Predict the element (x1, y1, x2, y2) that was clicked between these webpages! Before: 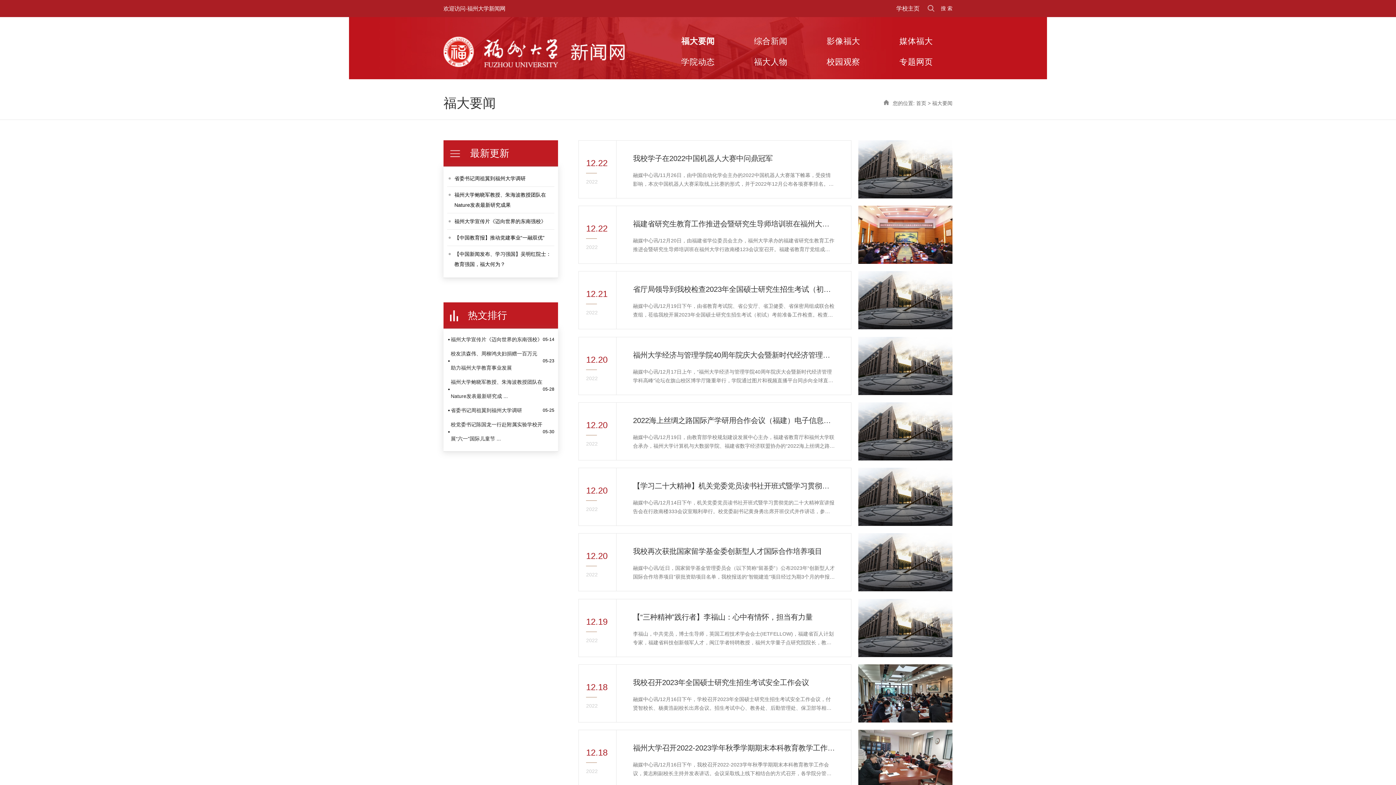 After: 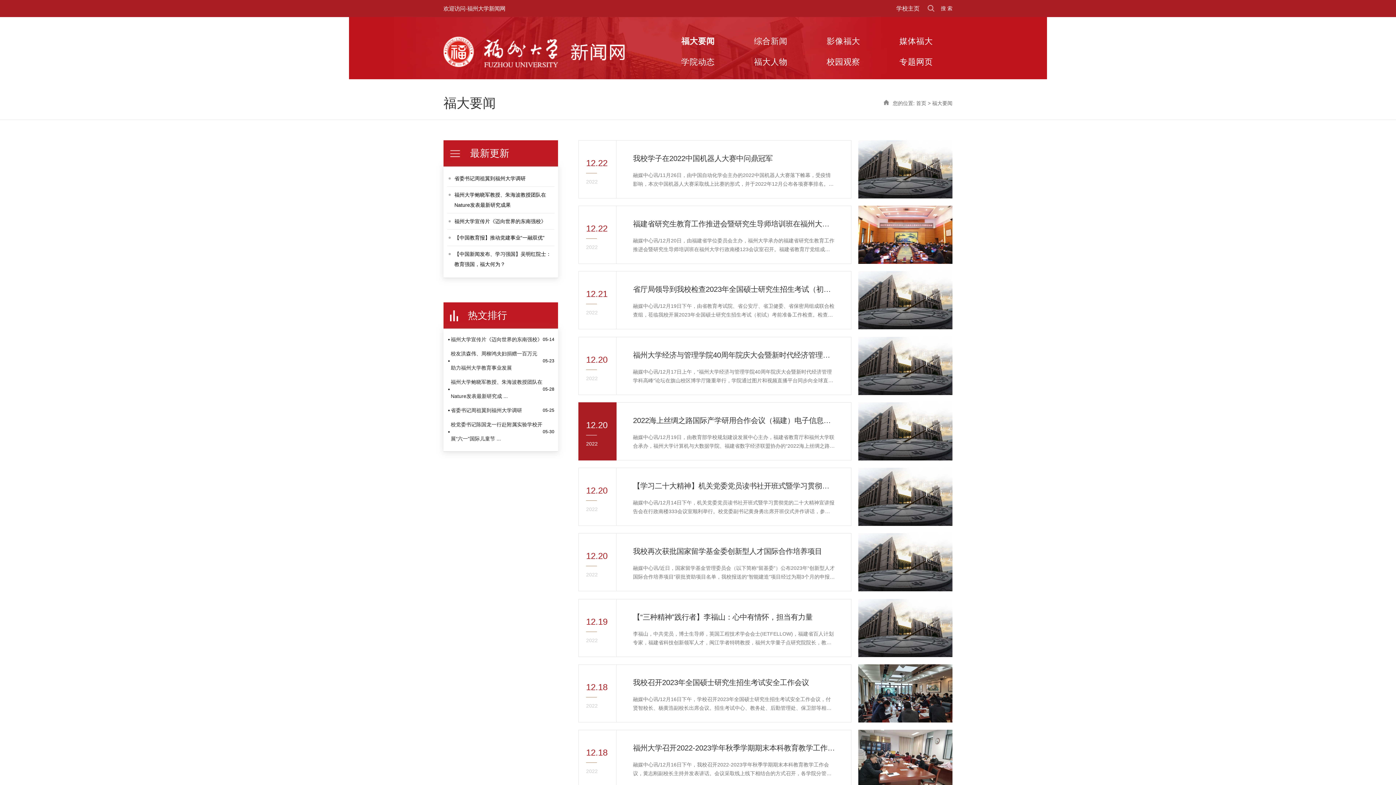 Action: bbox: (578, 402, 952, 460) label: 12.20
2022
2022海上丝绸之路国际产学研用合作会议（福建）电子信息工程分会场在福州大学成功举办

融媒中心讯/12月19日，由教育部学校规划建设发展中心主办，福建省教育厅和福州大学联合承办，福州大学计算机与大数据学院、福建省数字经济联盟协办的“2022海上丝绸之路国际产学研用合作会议（福建）电子信息工程分会场”在福州大学开幕。福建省教育厅党组成员、副厅长王飏，福州大学副校长杨黄浩出席开幕式并致辞，加拿大工程院顾建军院士、匈牙利布达佩斯大学荣誉校长ImreRudas教授、新加坡工程院RobertDeng院士等境外专家线...